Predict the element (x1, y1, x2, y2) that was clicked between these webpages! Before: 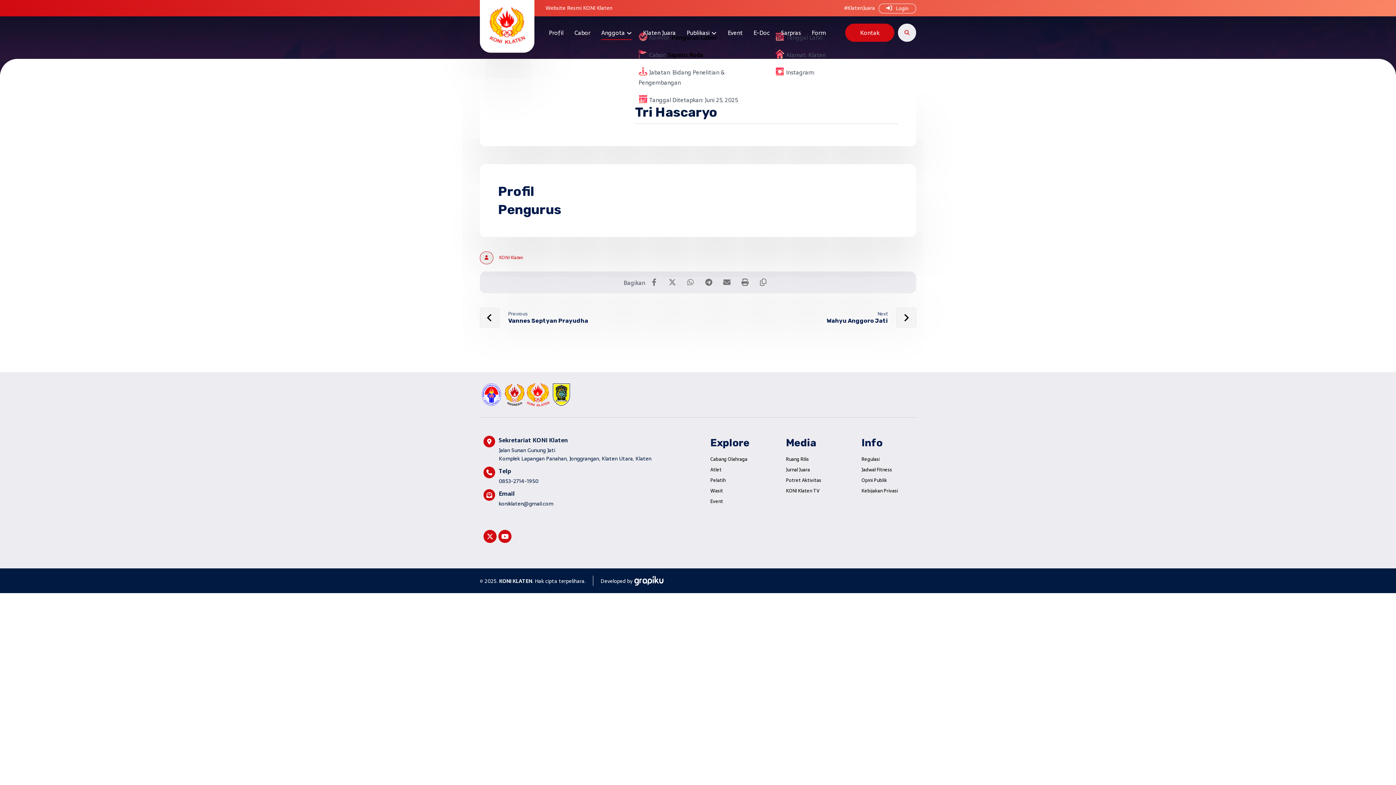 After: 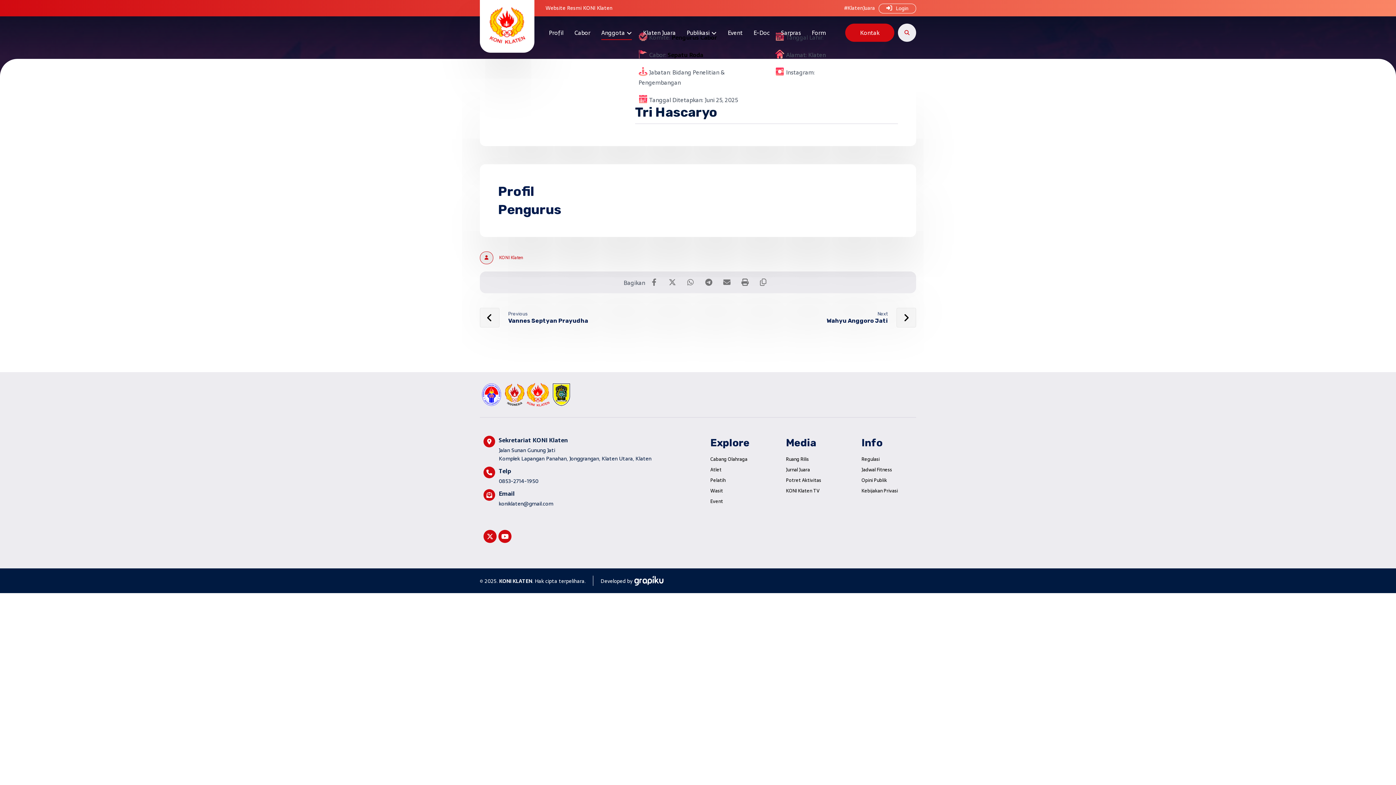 Action: bbox: (498, 530, 511, 543) label: Youtube